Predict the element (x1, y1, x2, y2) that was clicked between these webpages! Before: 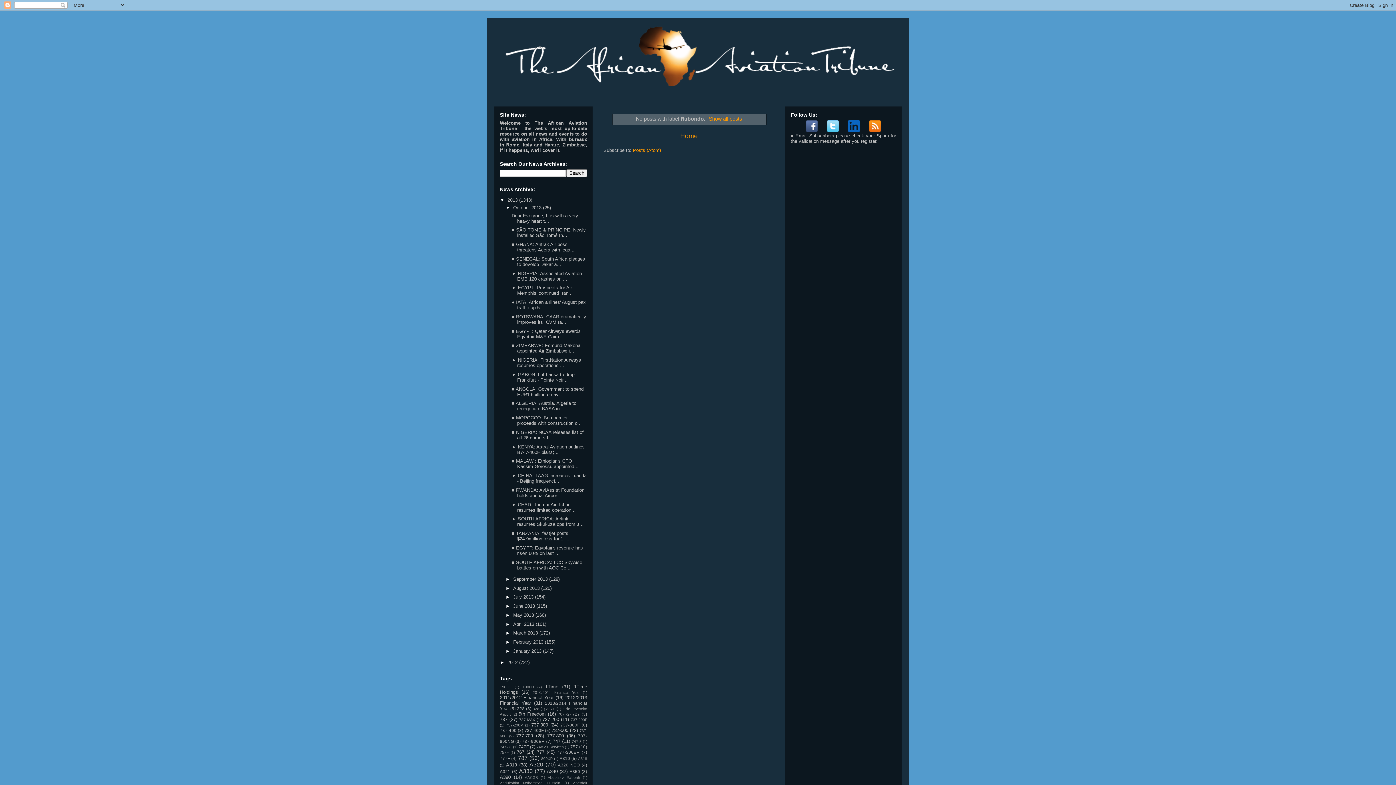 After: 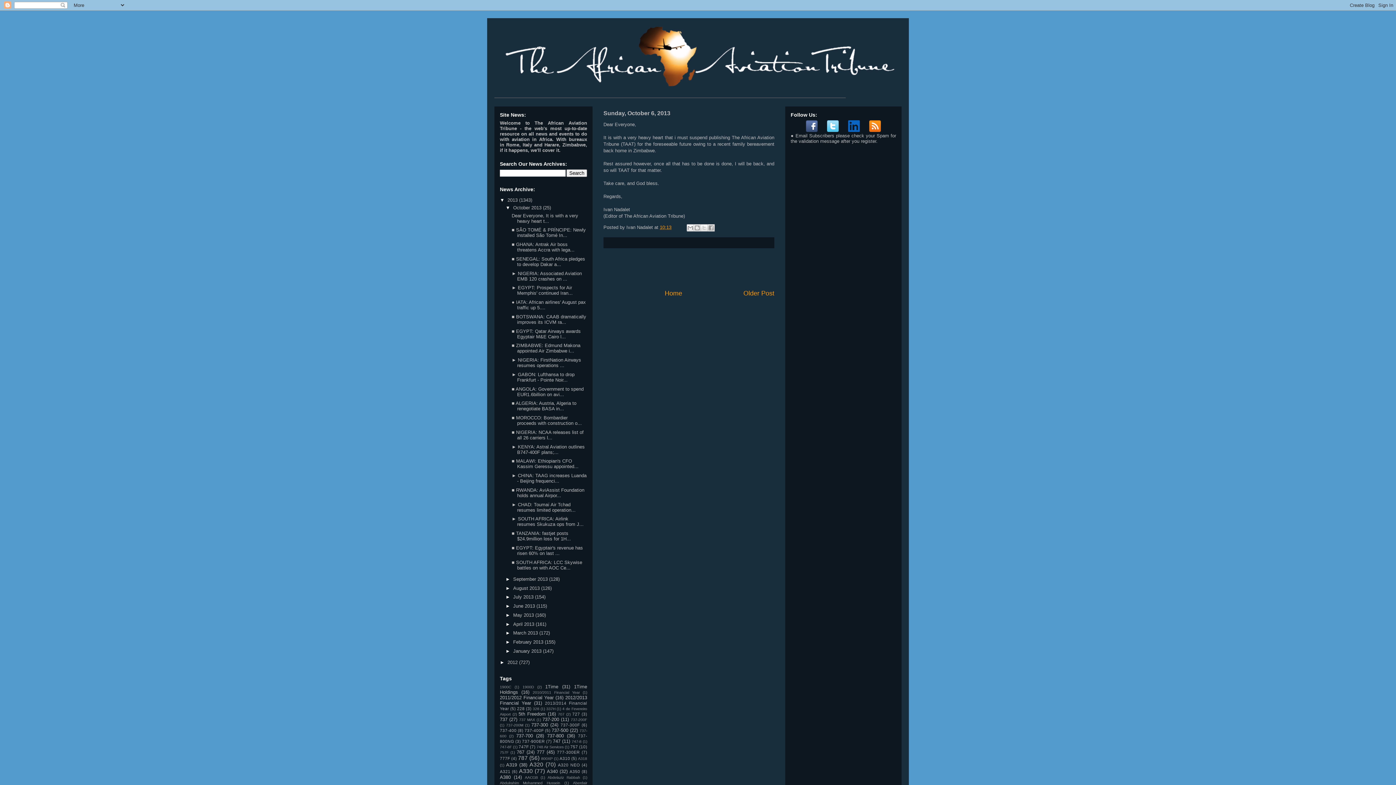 Action: label: Dear Everyone, It is with a very heavy heart t... bbox: (511, 212, 578, 223)